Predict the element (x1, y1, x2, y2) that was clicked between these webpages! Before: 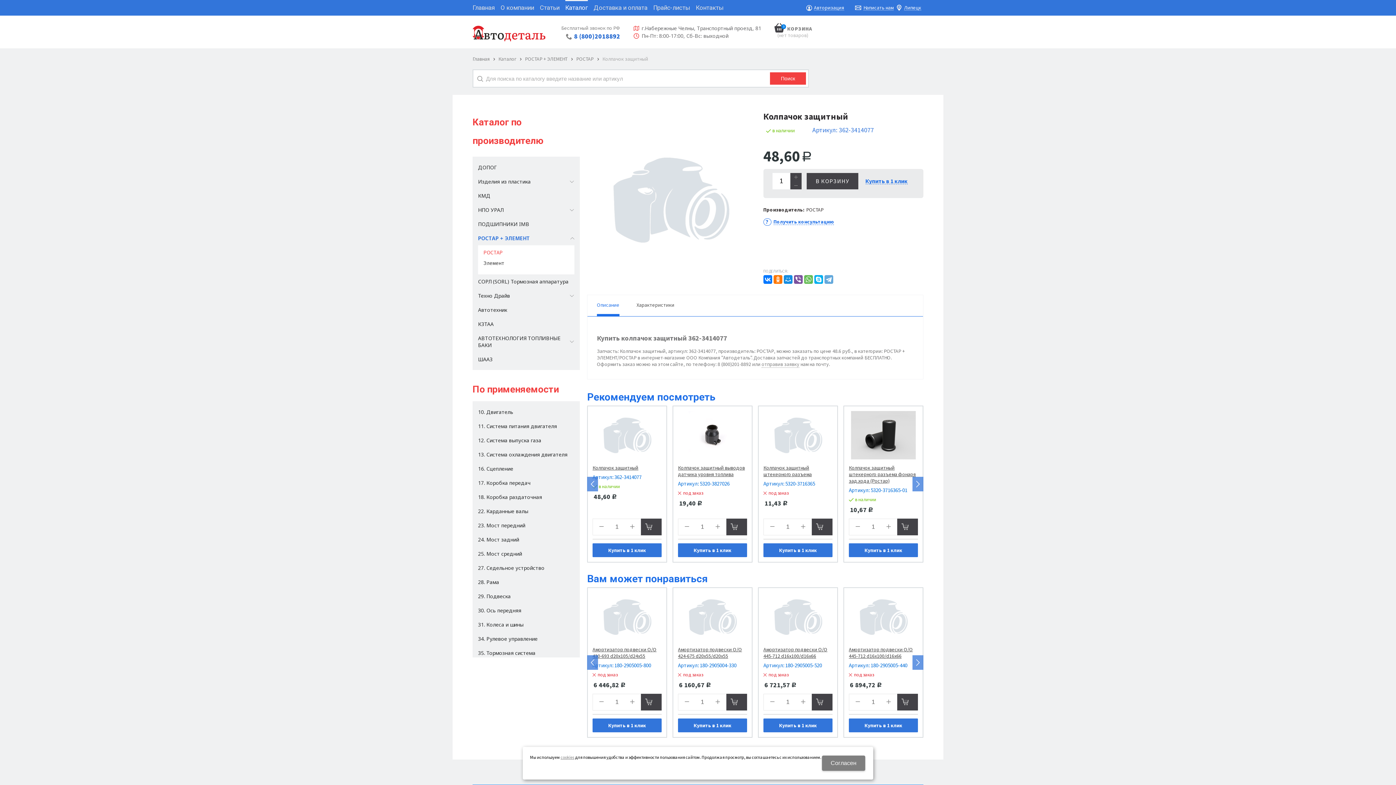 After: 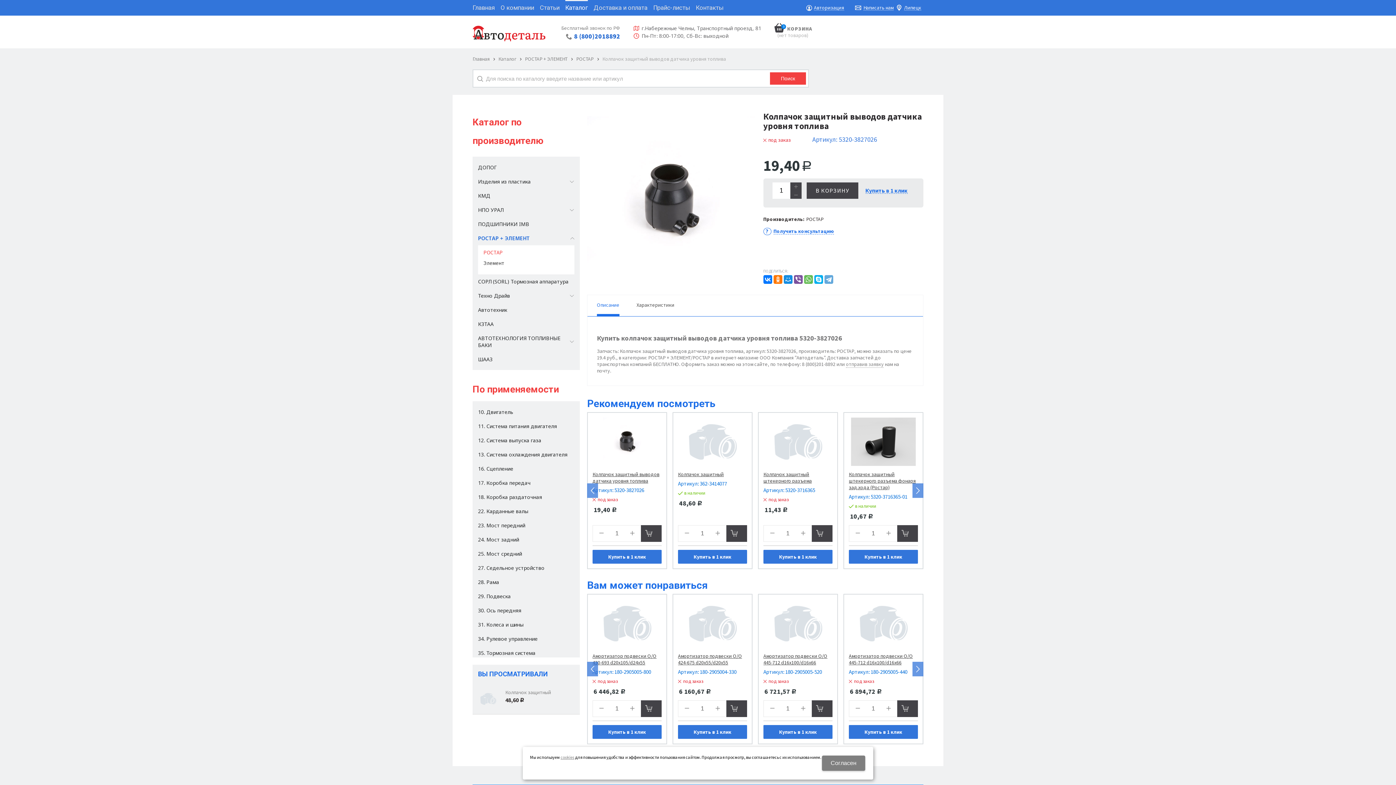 Action: bbox: (678, 411, 747, 459)